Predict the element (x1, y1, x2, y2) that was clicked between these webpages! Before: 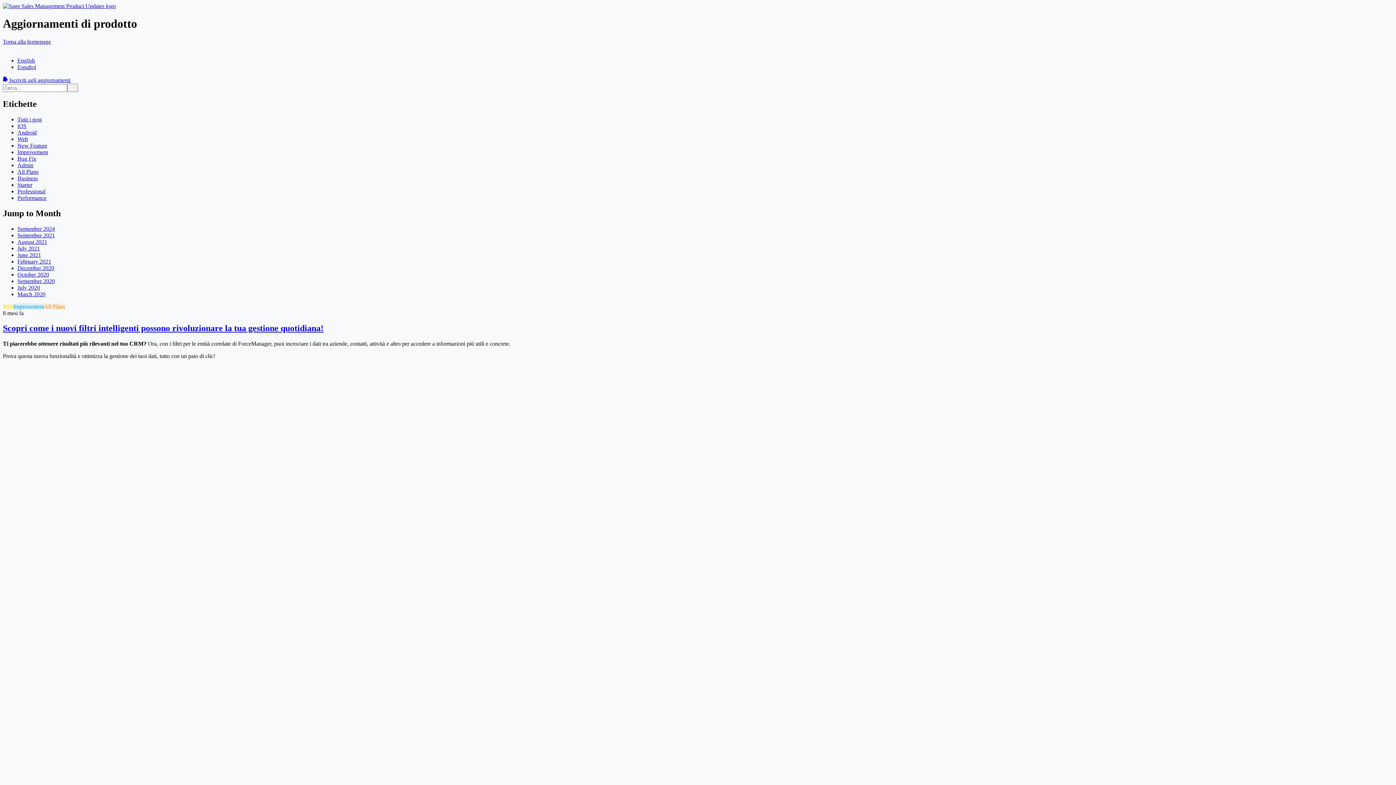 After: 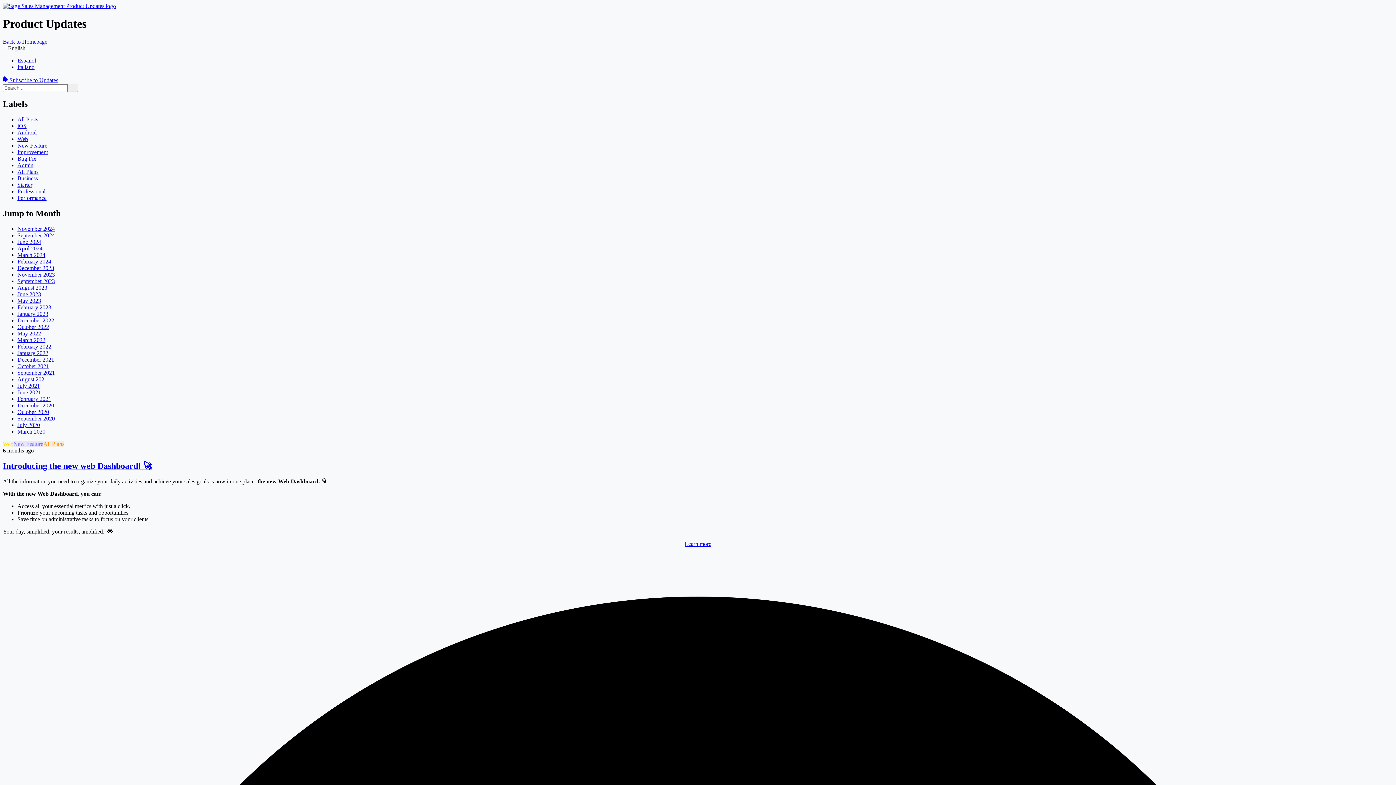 Action: bbox: (17, 57, 34, 63) label: English